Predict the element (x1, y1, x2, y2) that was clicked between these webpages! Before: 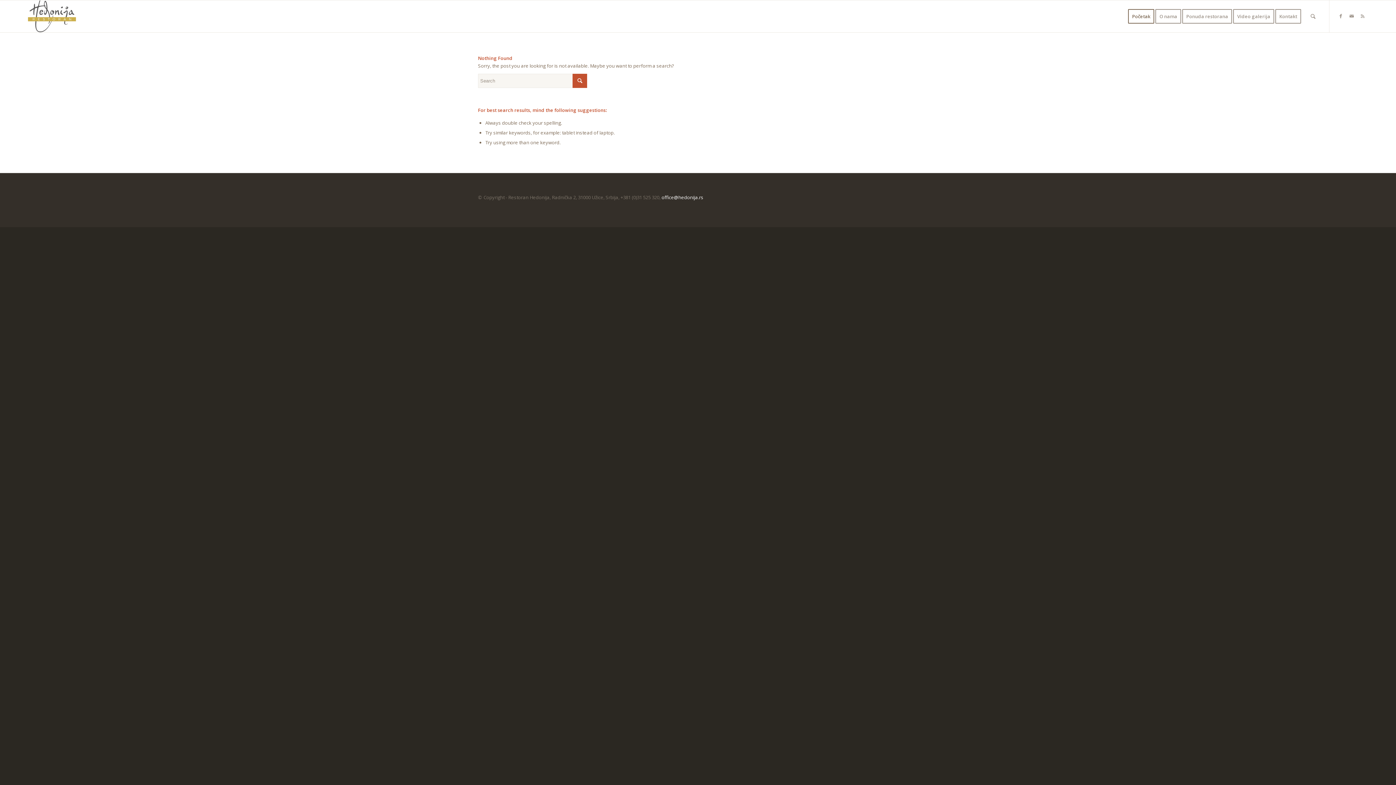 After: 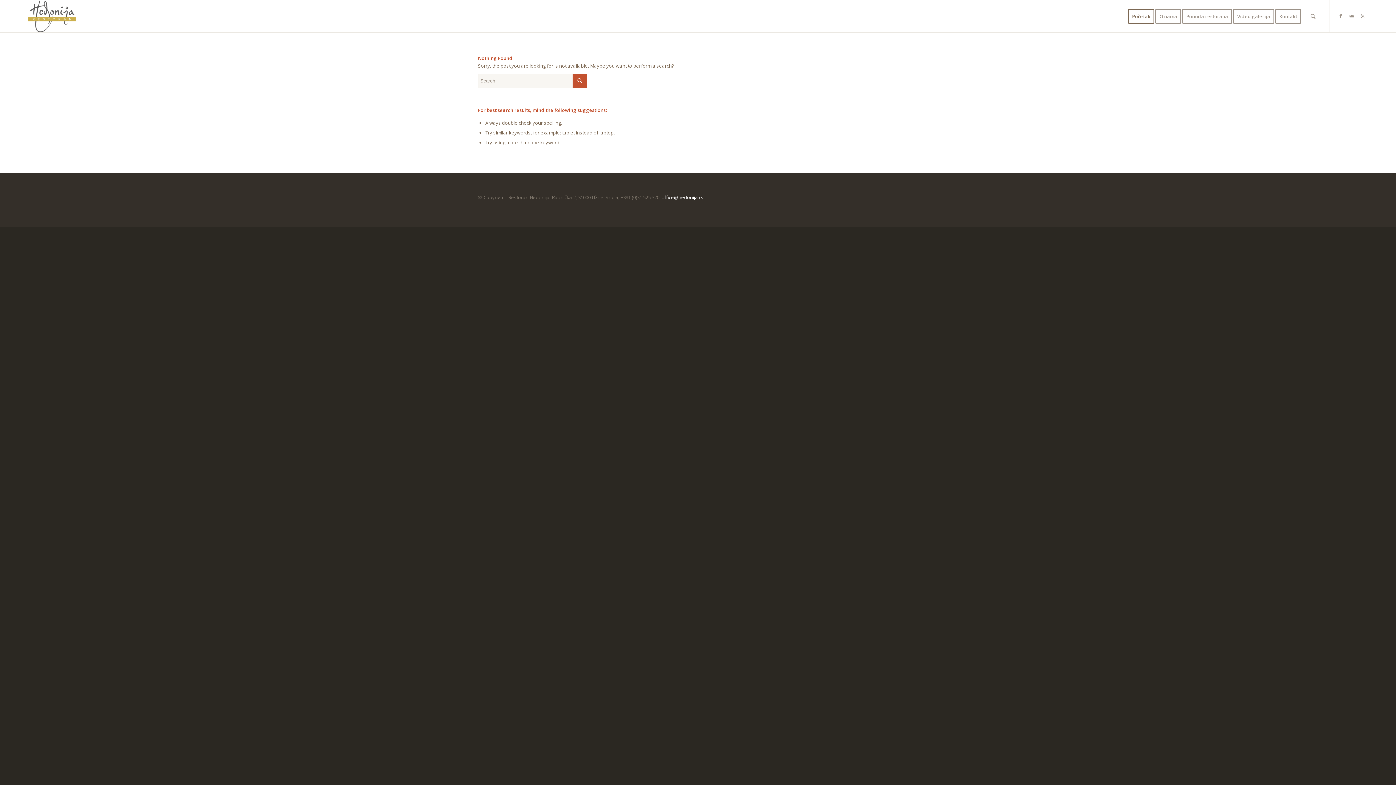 Action: label: Početak bbox: (1123, 0, 1159, 32)